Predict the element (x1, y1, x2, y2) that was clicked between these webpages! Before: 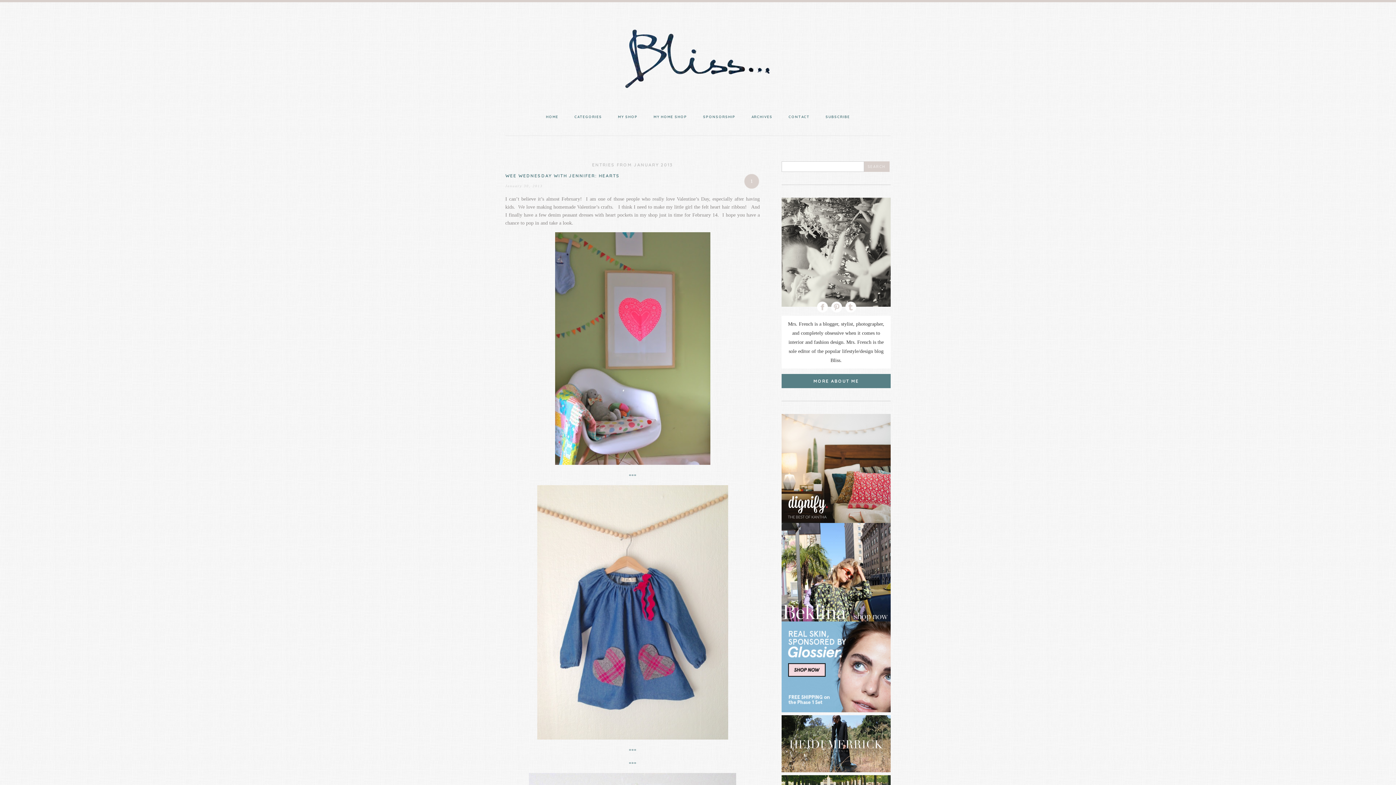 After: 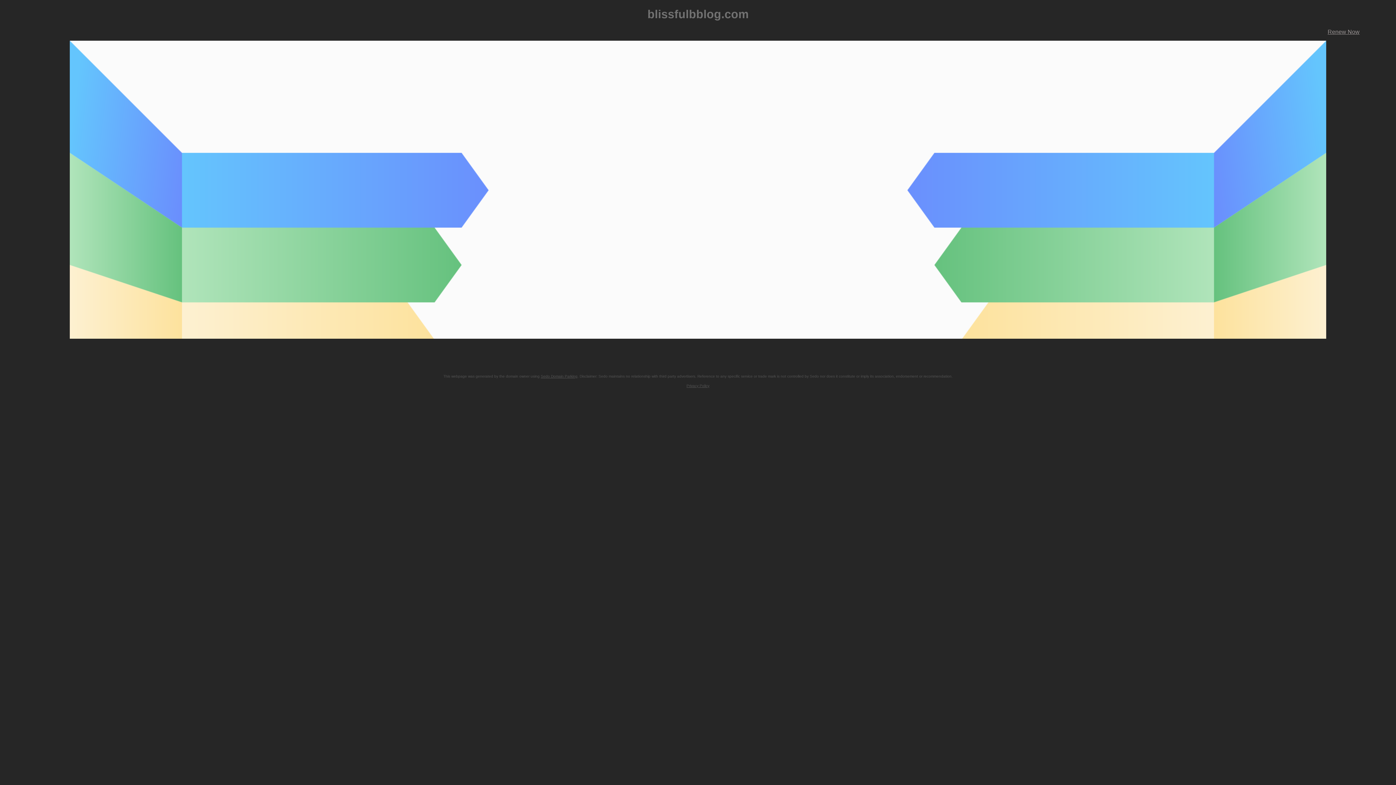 Action: bbox: (743, 172, 760, 189) label: 1